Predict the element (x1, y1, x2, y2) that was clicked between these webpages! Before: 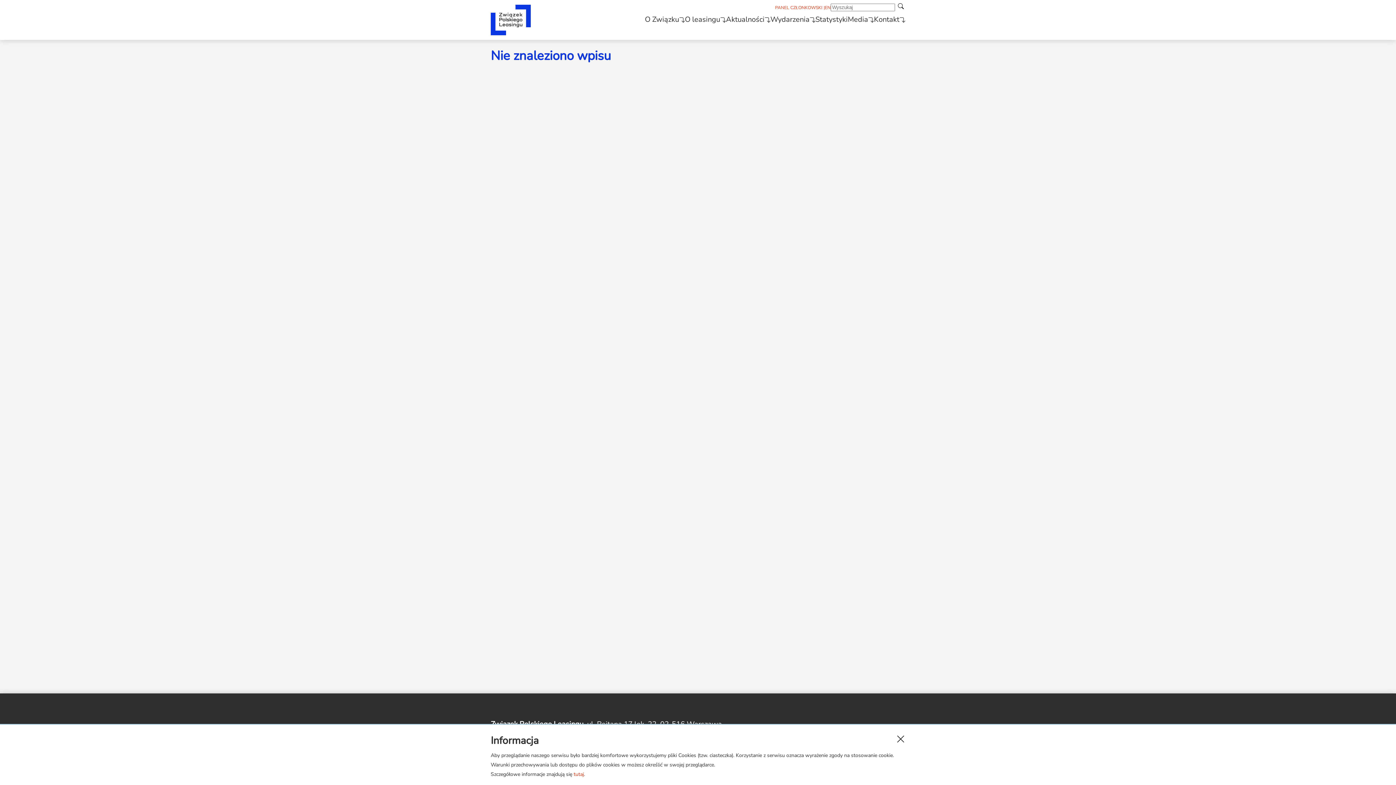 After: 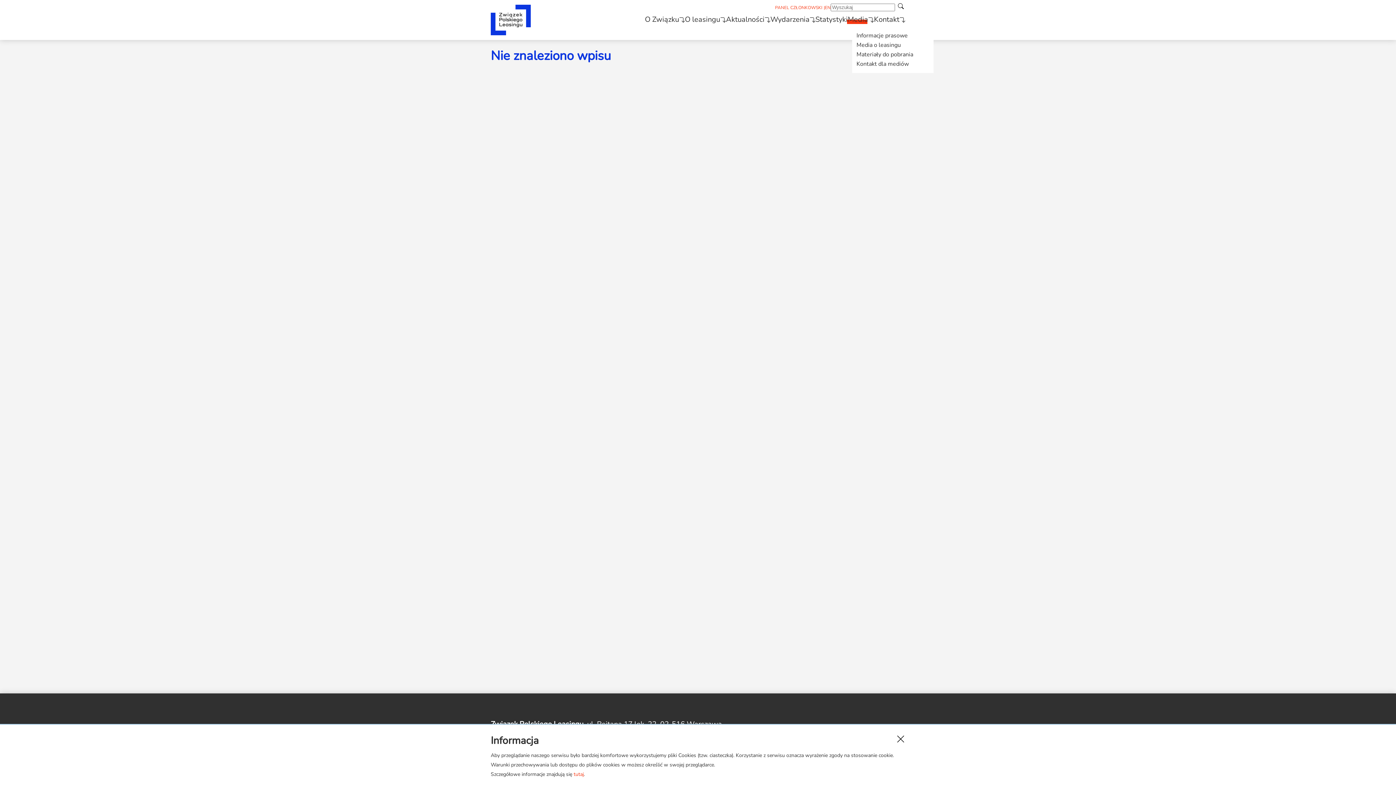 Action: bbox: (848, 14, 868, 24) label: Media